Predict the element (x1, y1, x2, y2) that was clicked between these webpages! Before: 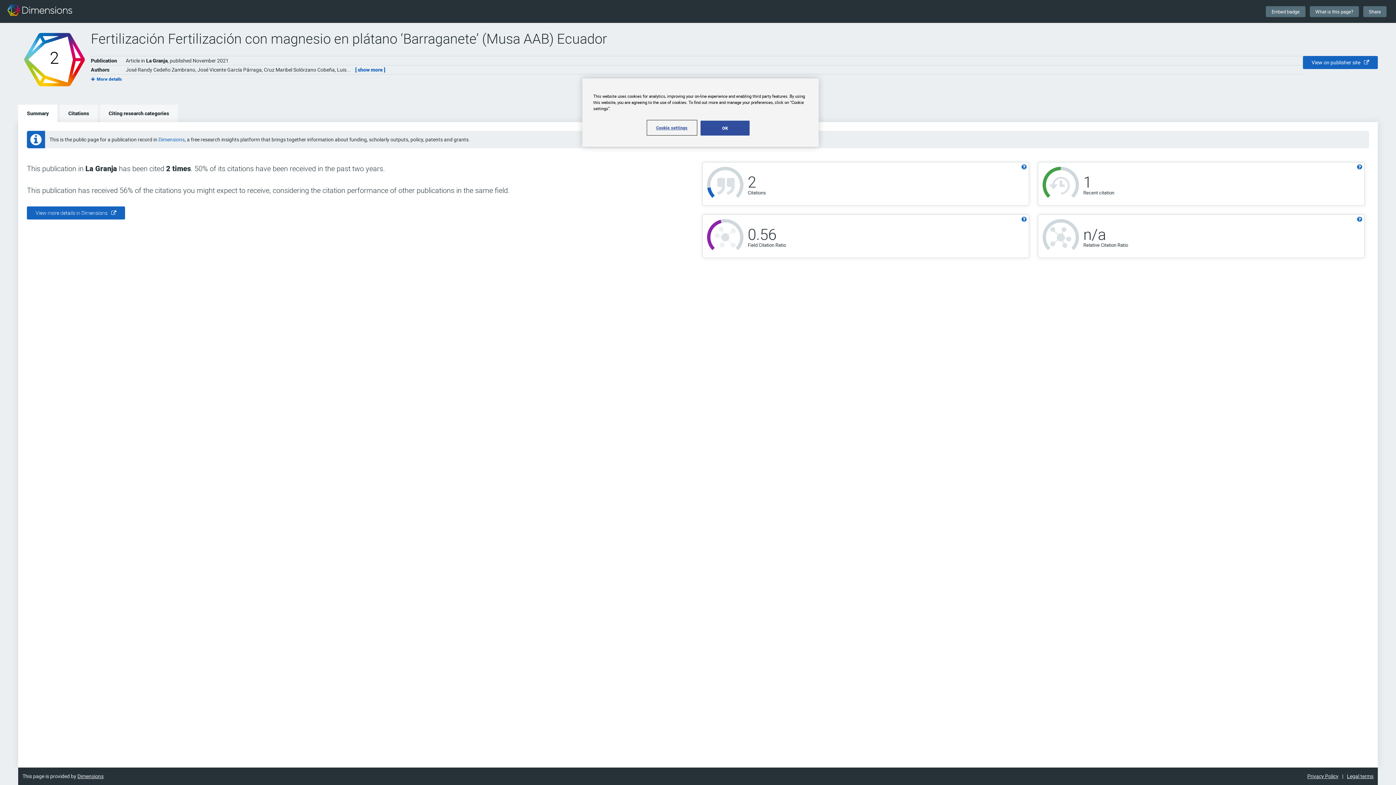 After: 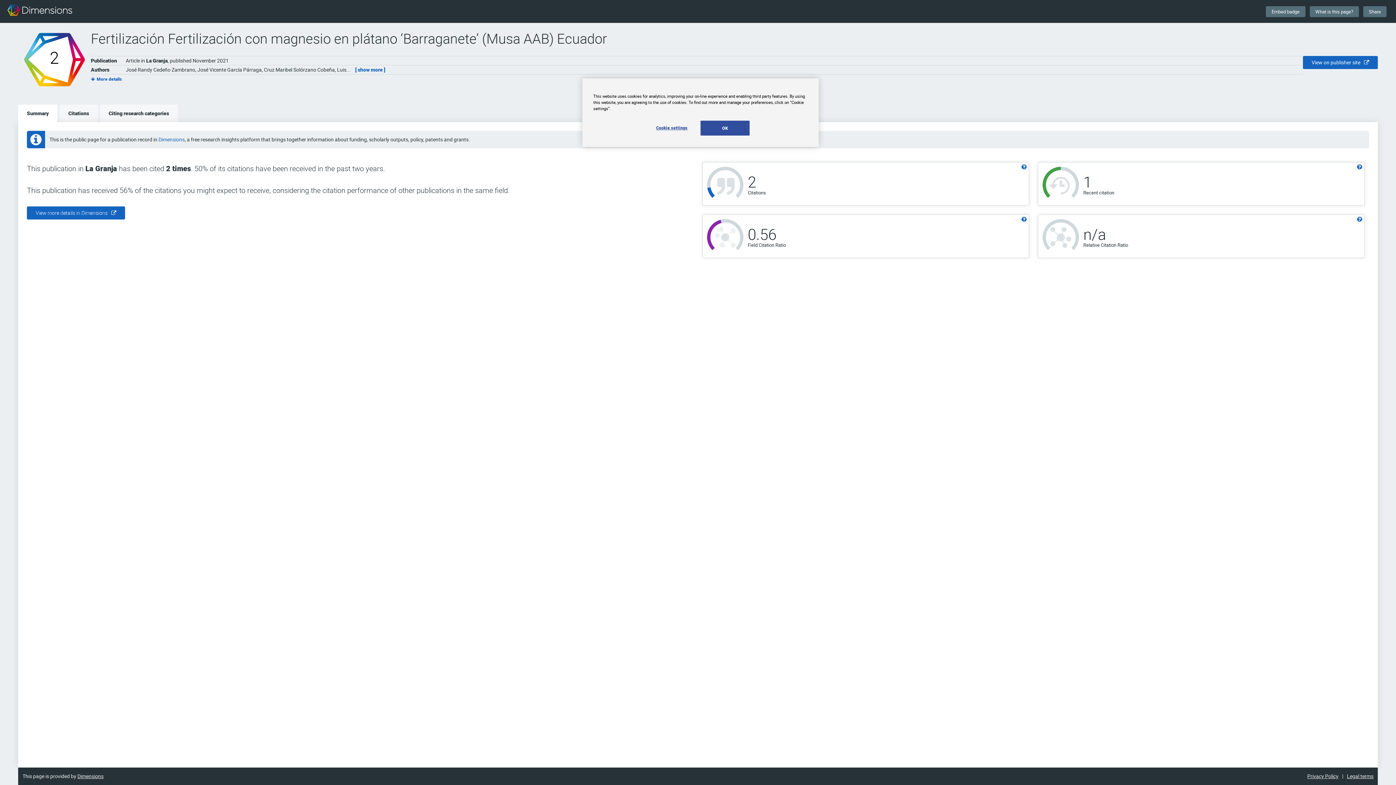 Action: label: Privacy Policy bbox: (1307, 773, 1338, 780)